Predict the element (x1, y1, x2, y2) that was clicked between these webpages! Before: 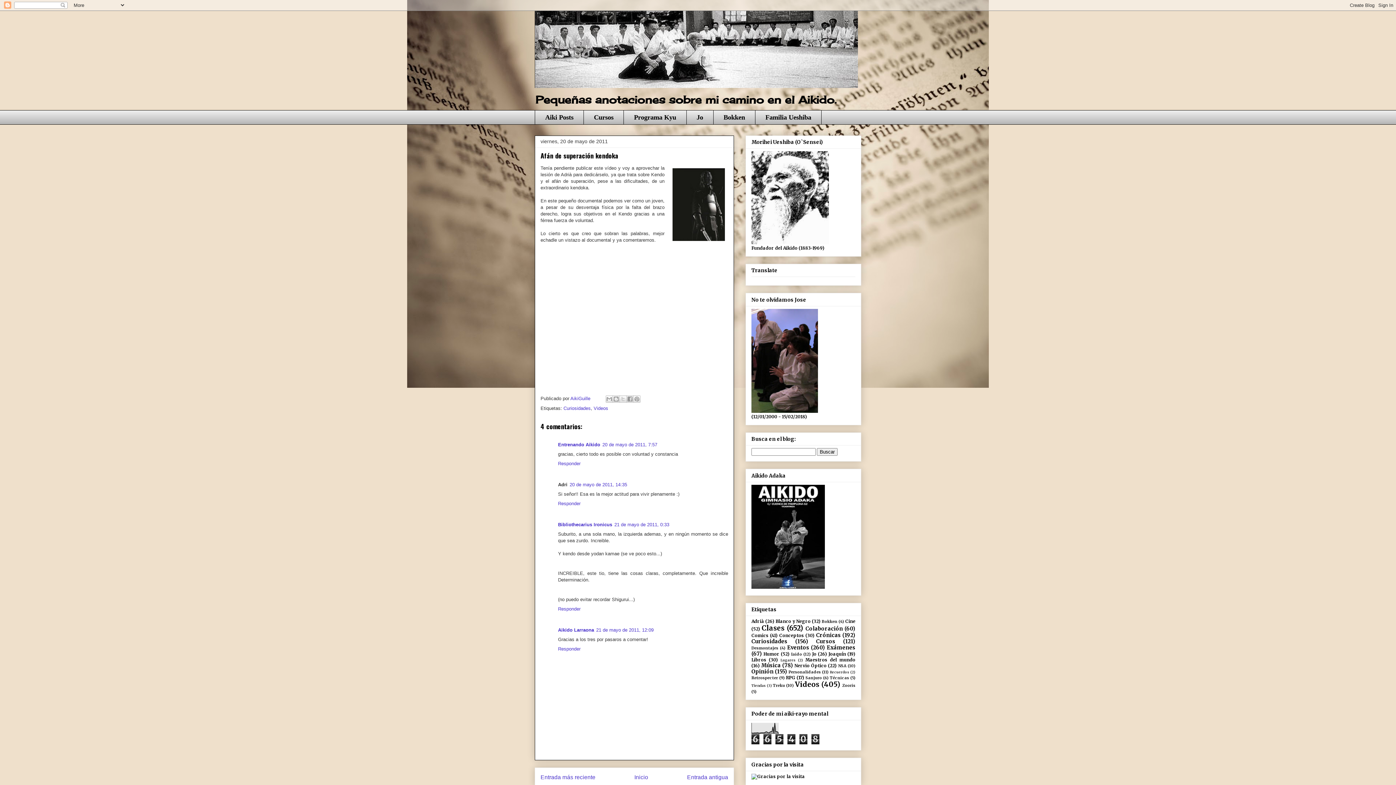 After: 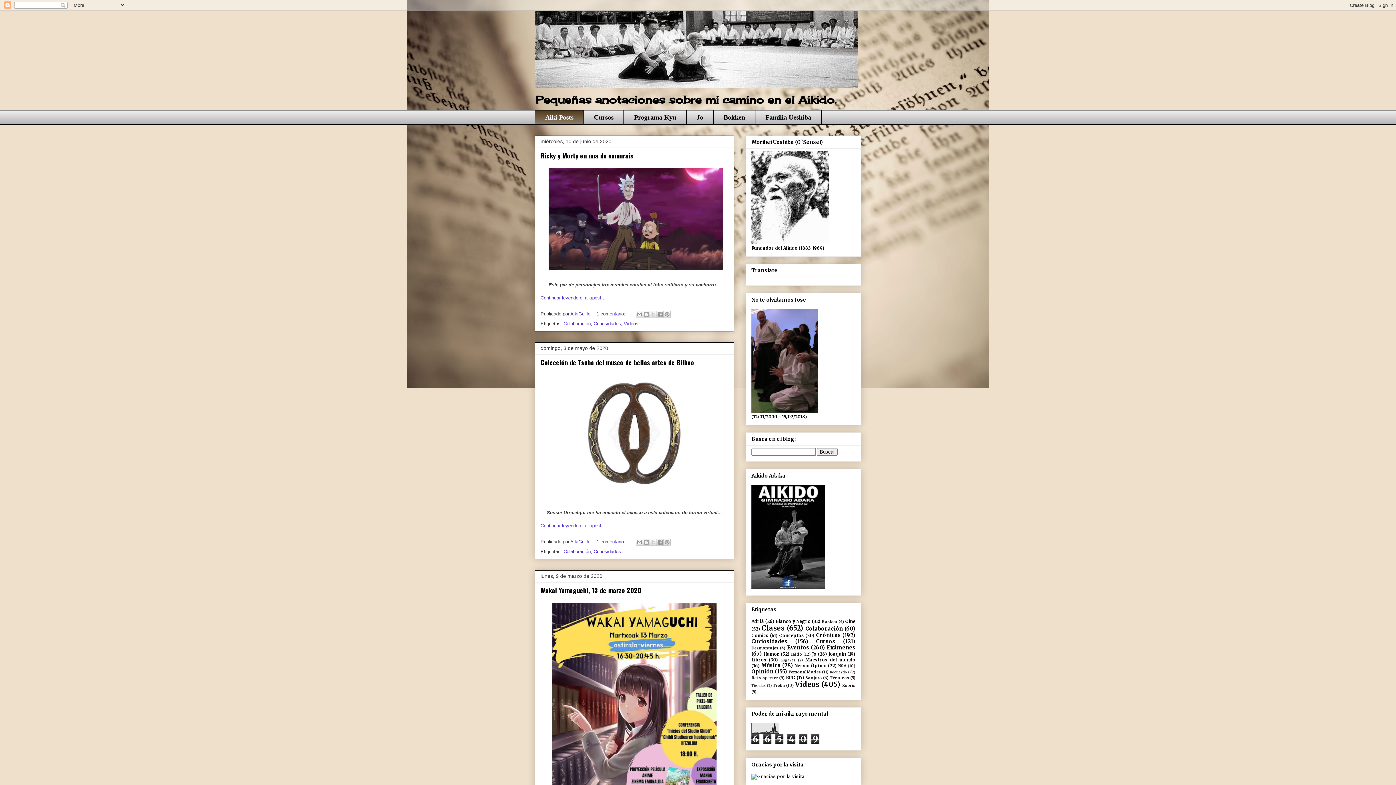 Action: bbox: (534, 110, 583, 124) label: Aiki Posts